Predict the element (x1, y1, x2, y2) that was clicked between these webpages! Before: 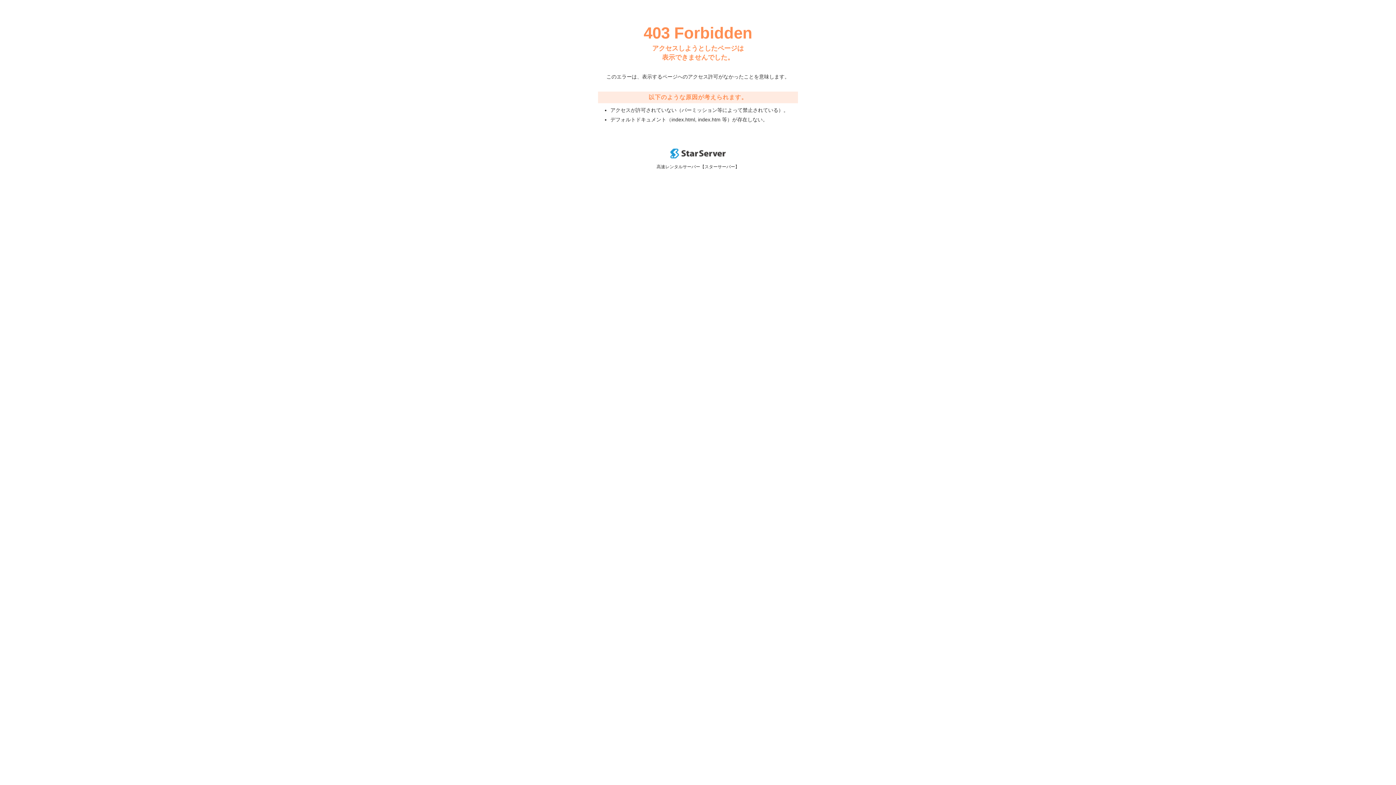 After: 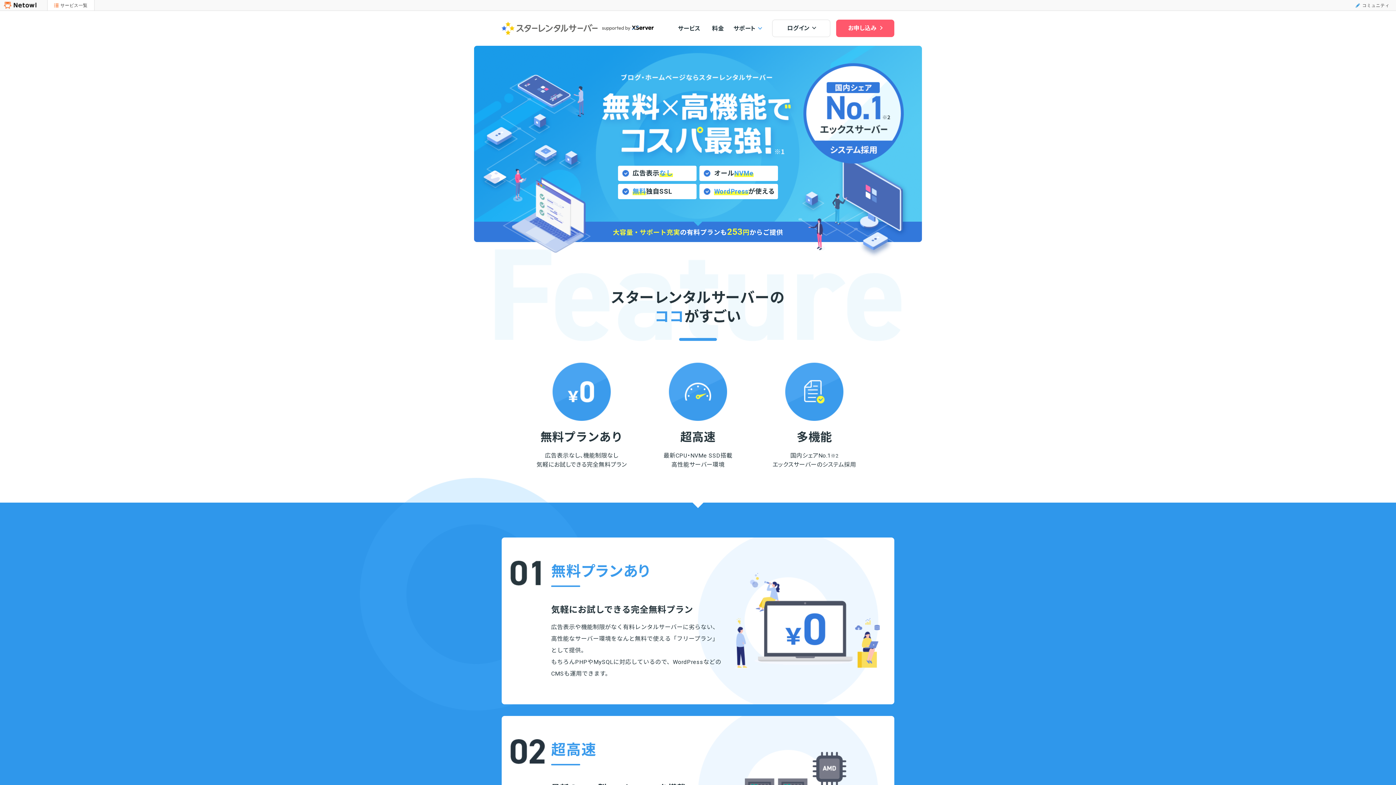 Action: bbox: (670, 153, 725, 159)